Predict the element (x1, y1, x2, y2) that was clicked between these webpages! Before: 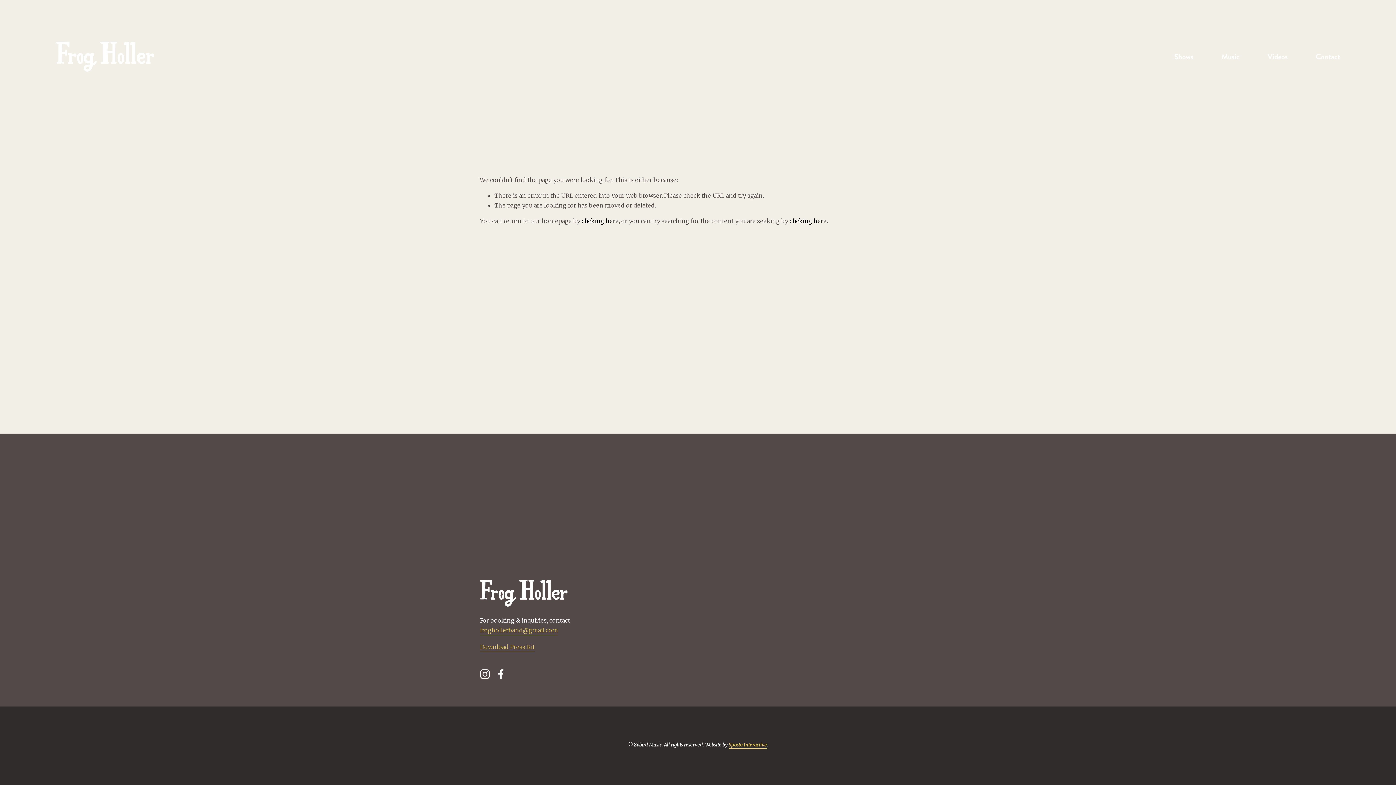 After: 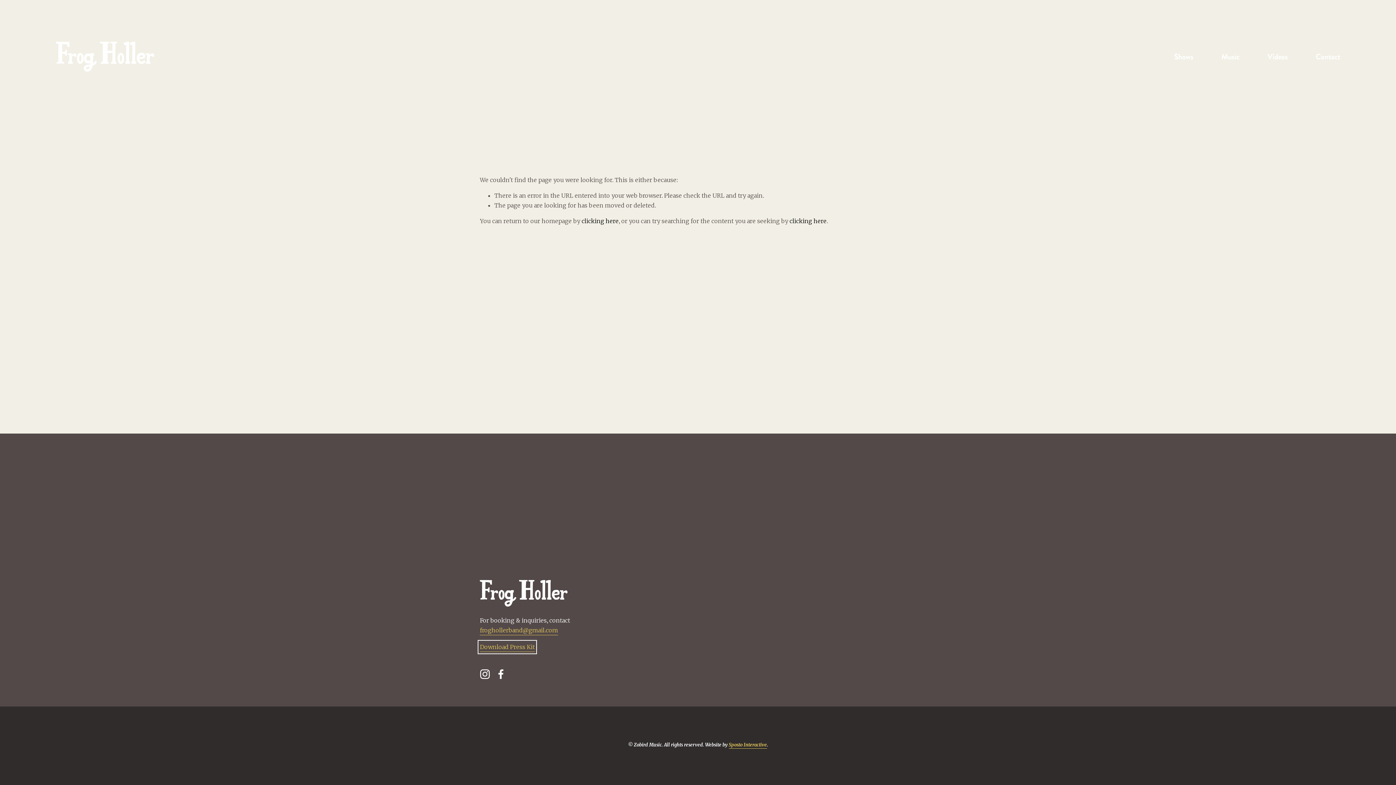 Action: label: Download Press Kit bbox: (480, 642, 534, 652)